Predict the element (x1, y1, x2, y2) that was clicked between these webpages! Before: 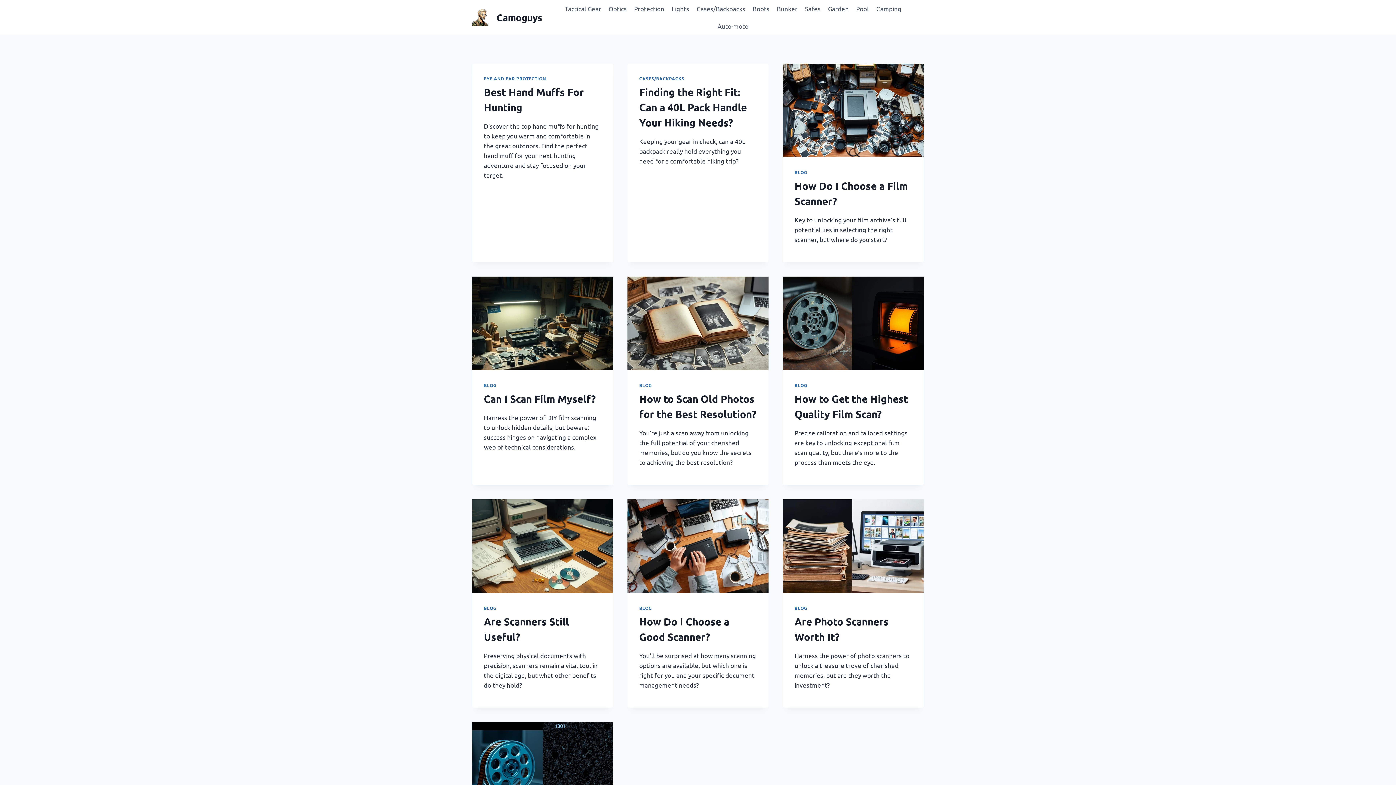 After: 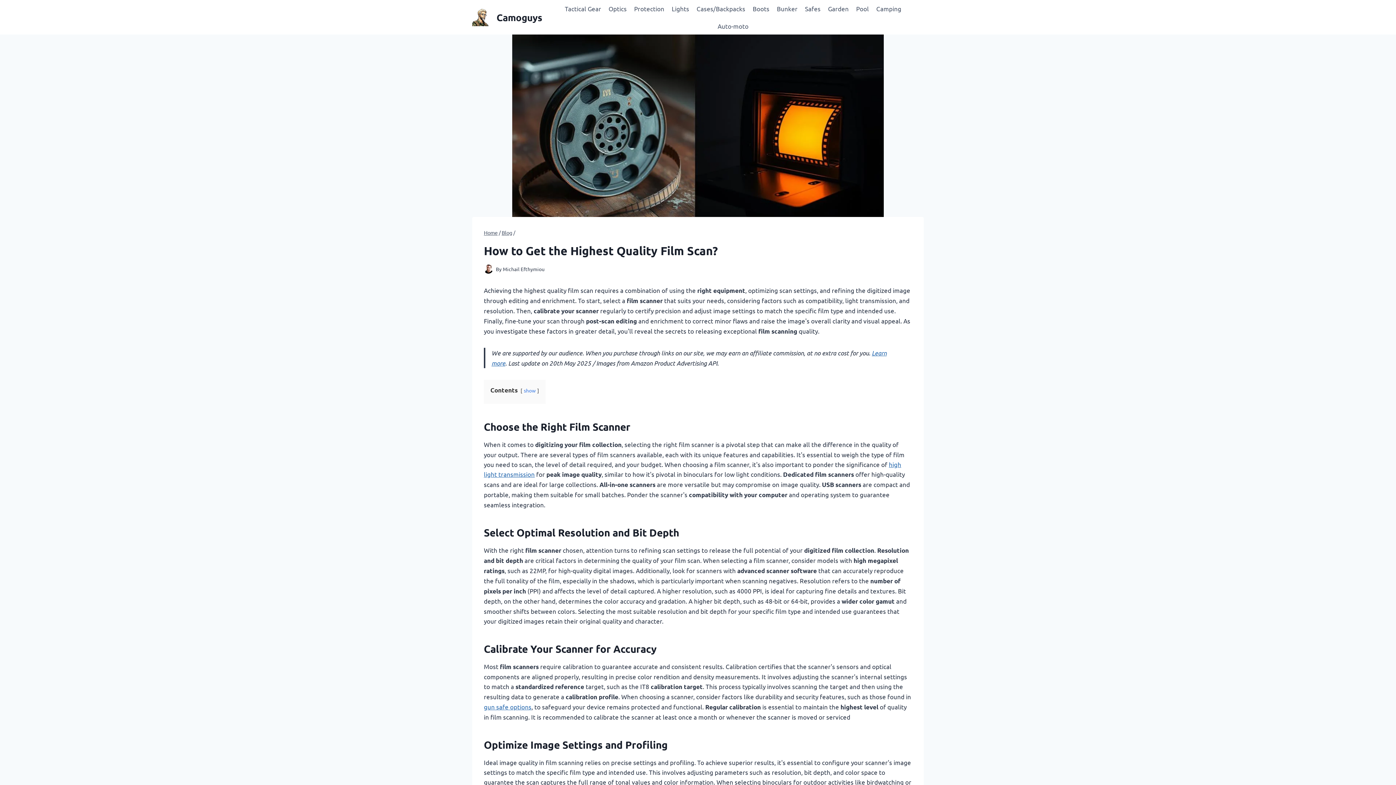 Action: bbox: (783, 276, 923, 370)